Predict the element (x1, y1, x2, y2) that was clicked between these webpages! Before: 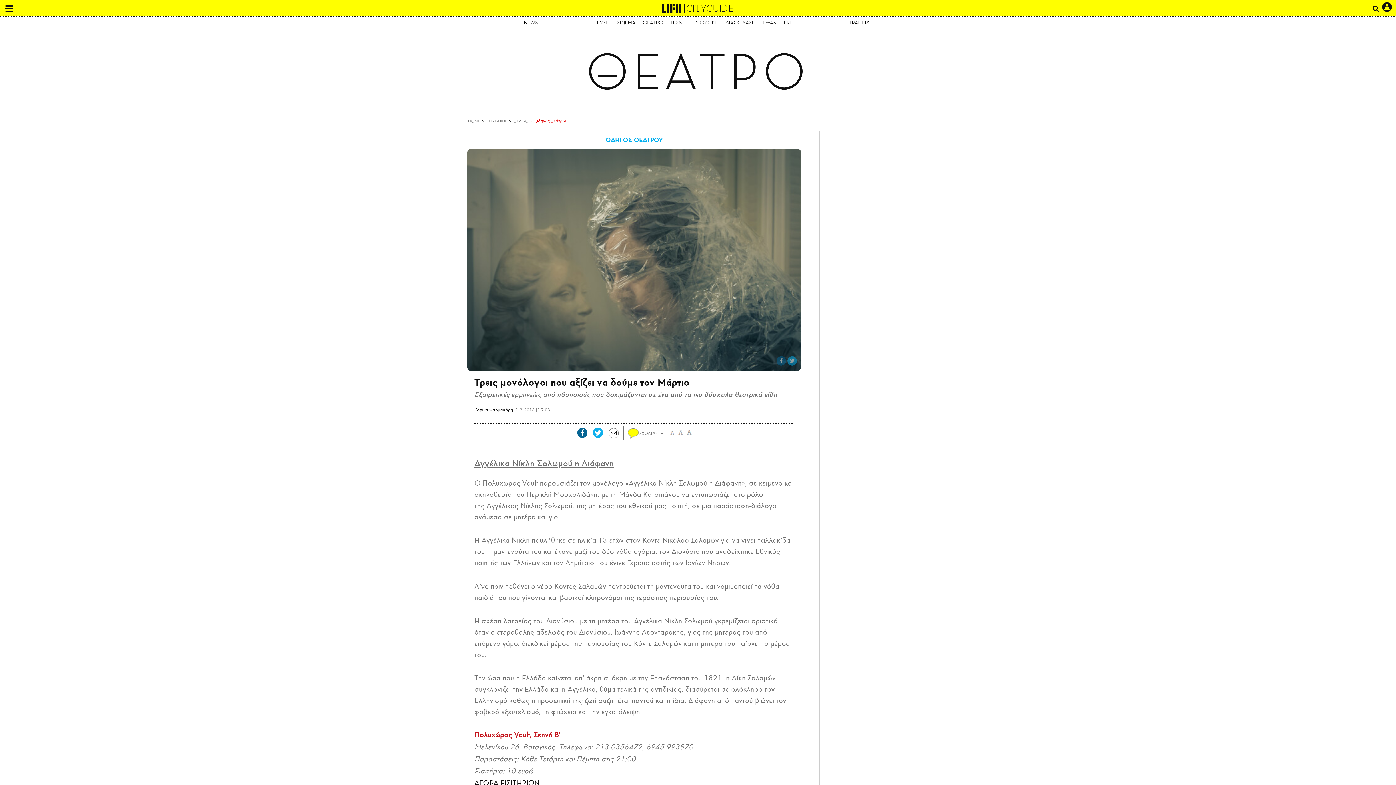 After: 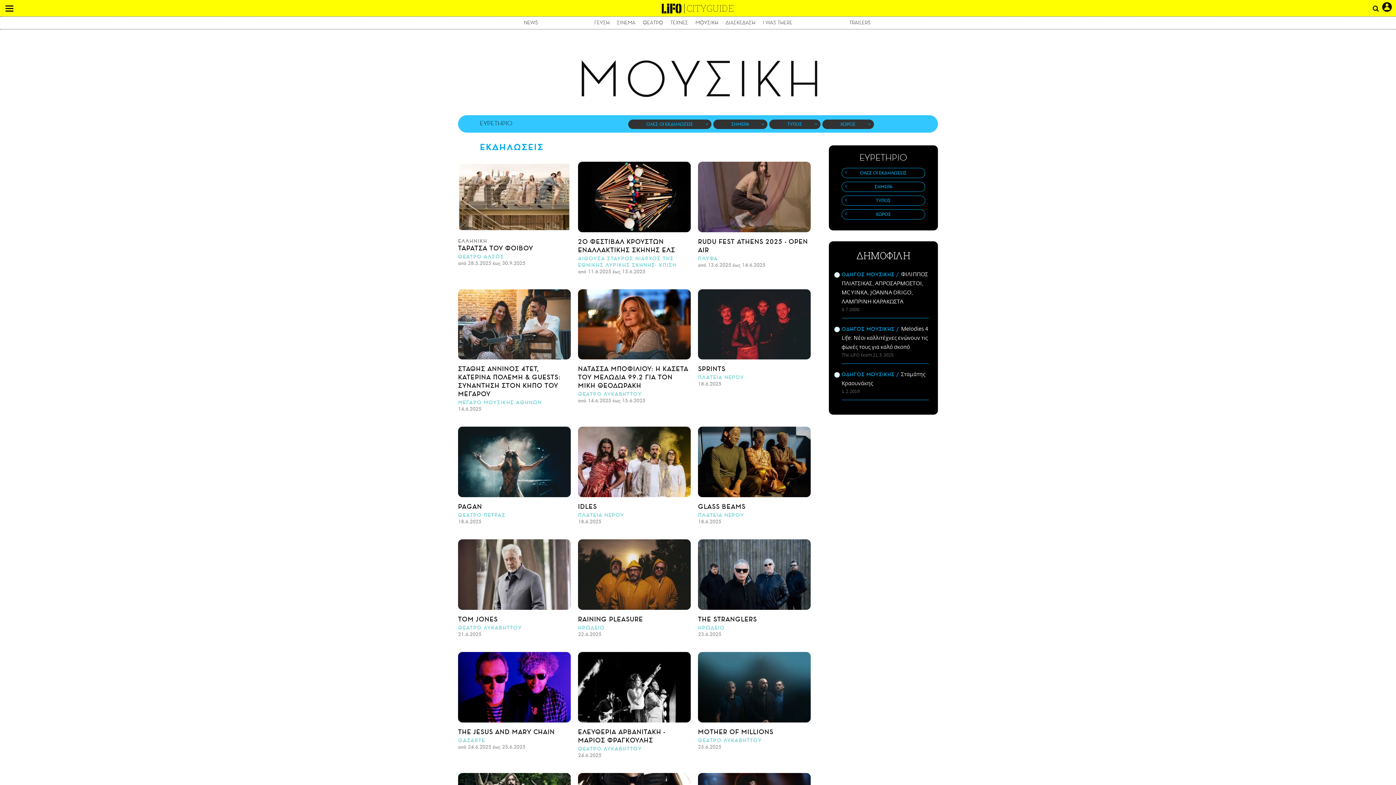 Action: bbox: (693, 16, 720, 29) label: ΜΟΥΣΙΚΗ